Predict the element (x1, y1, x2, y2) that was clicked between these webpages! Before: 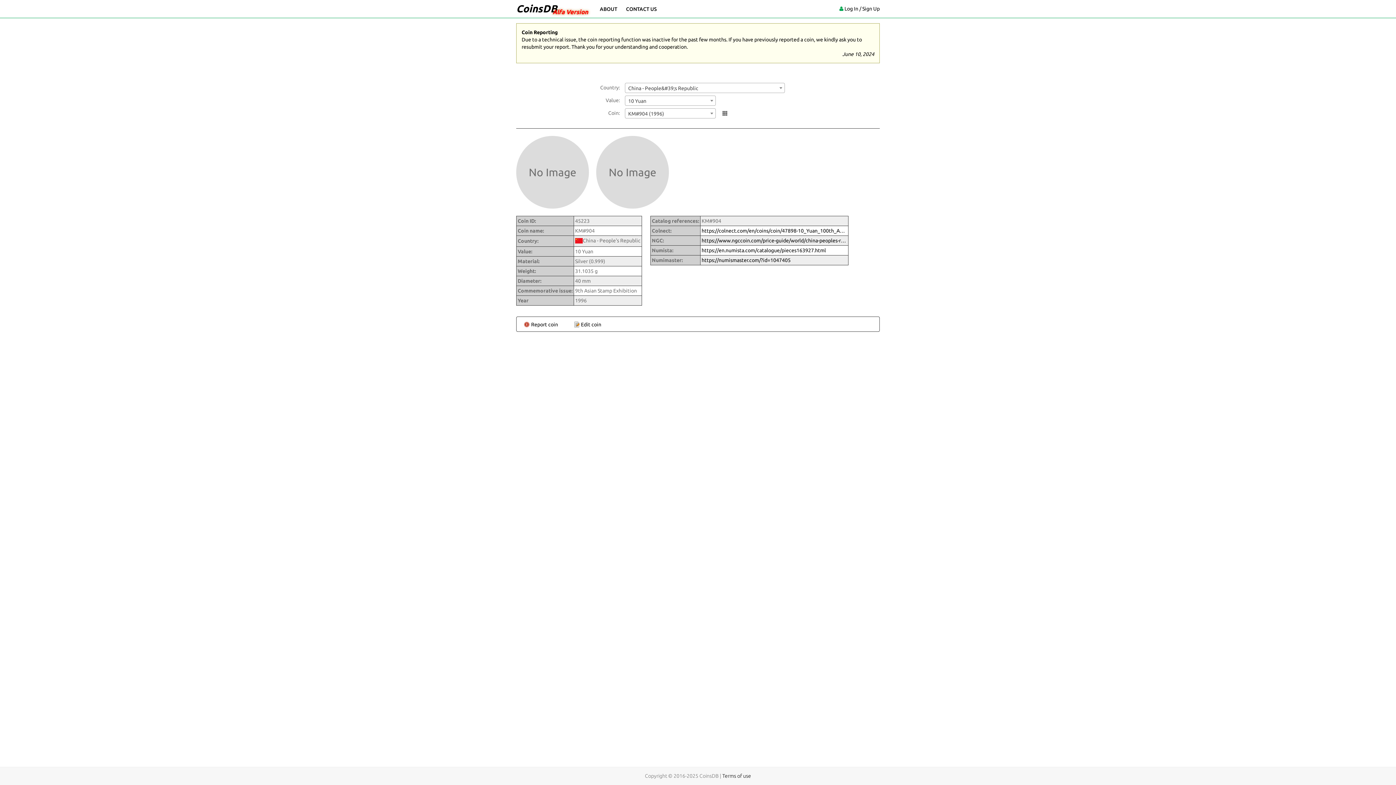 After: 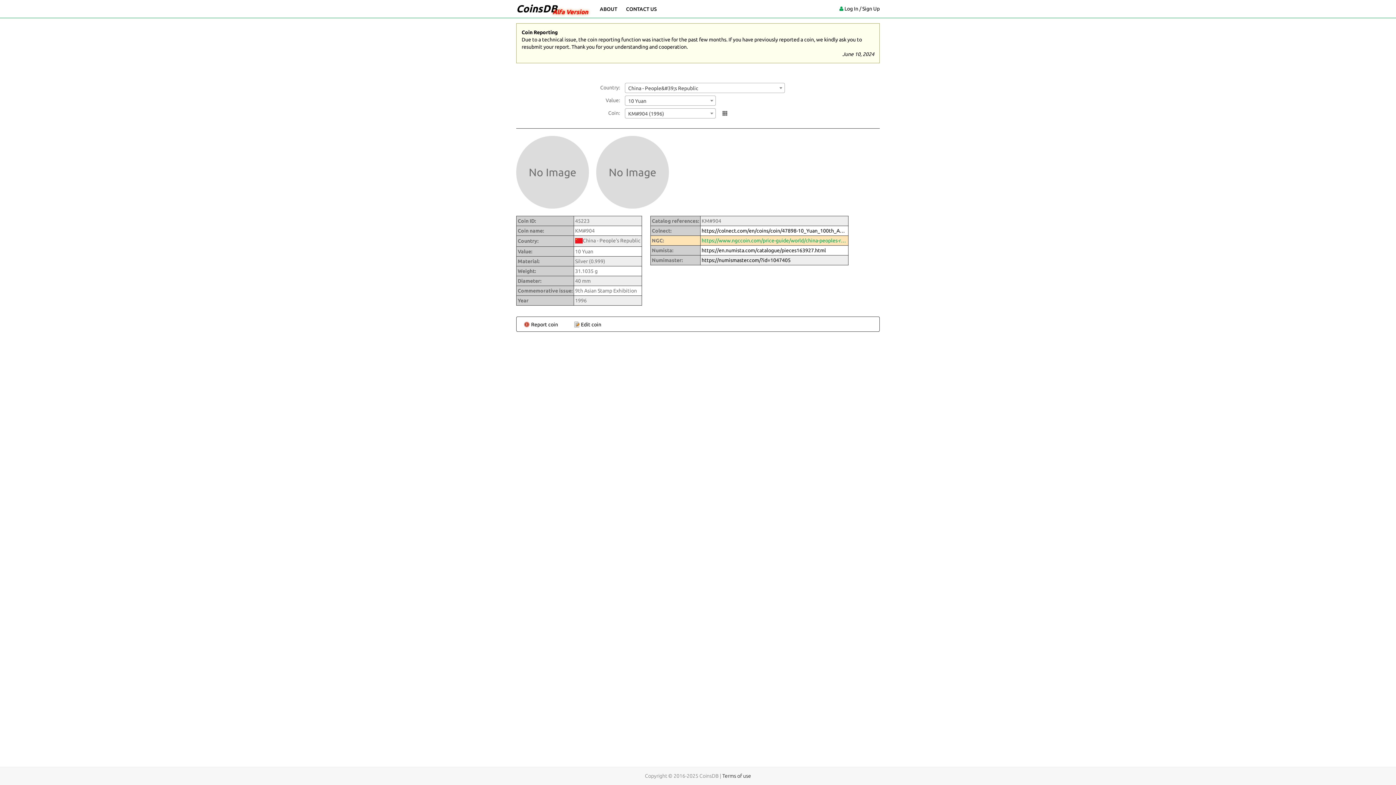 Action: bbox: (701, 237, 847, 244) label: https://www.ngccoin.com/price-guide/world/china-peoples-republic-10-yuan-km-904-1996-cuid-1047405-duid-1291071